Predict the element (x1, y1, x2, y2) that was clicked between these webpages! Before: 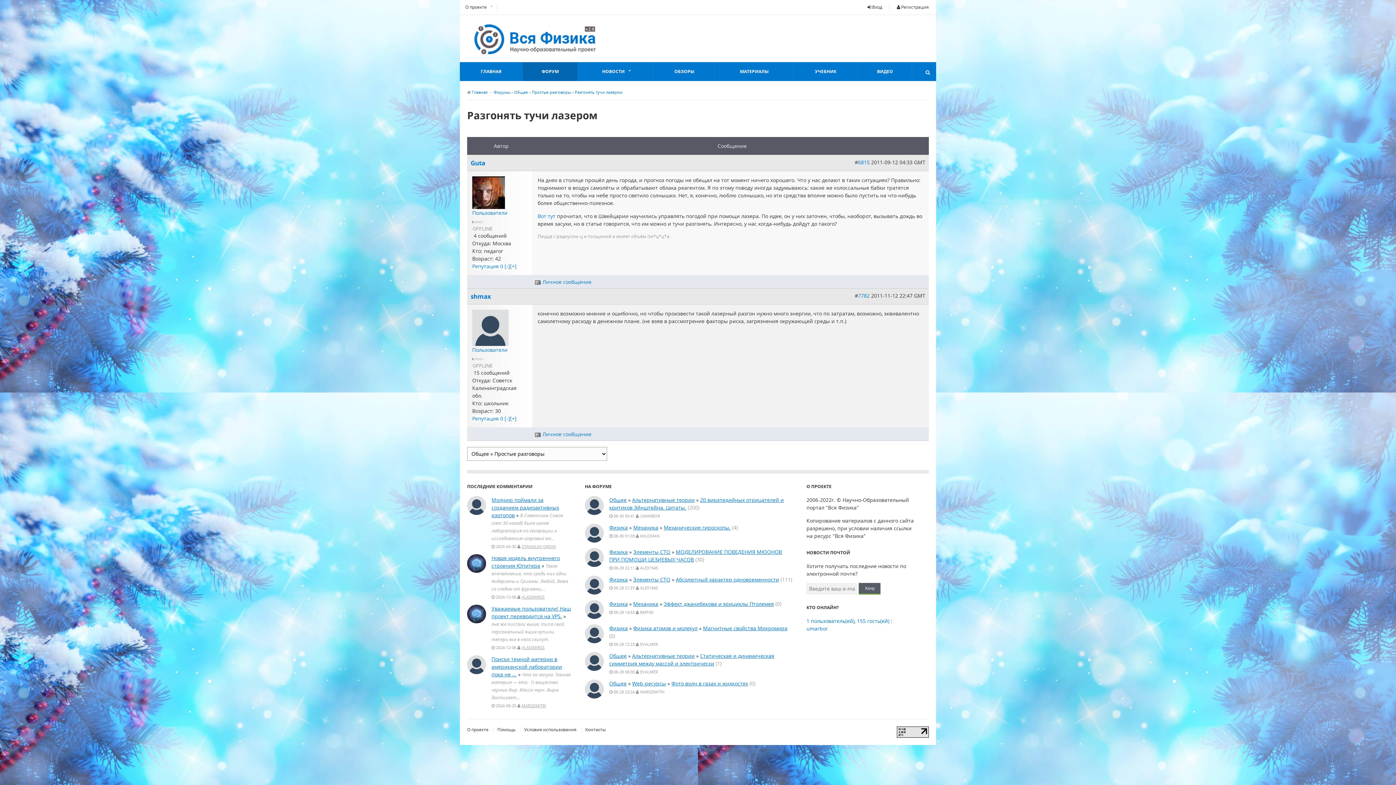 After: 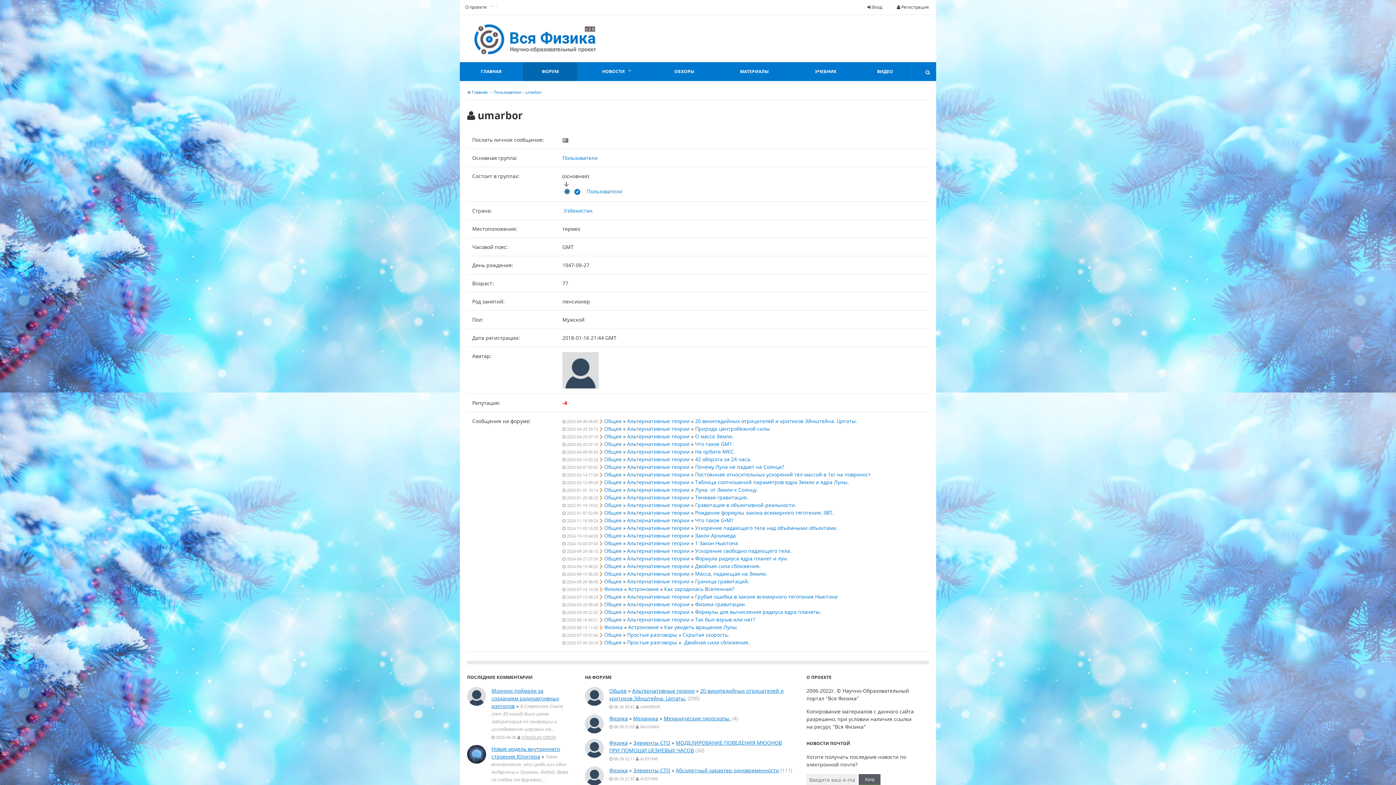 Action: label: umarbor bbox: (806, 625, 828, 632)